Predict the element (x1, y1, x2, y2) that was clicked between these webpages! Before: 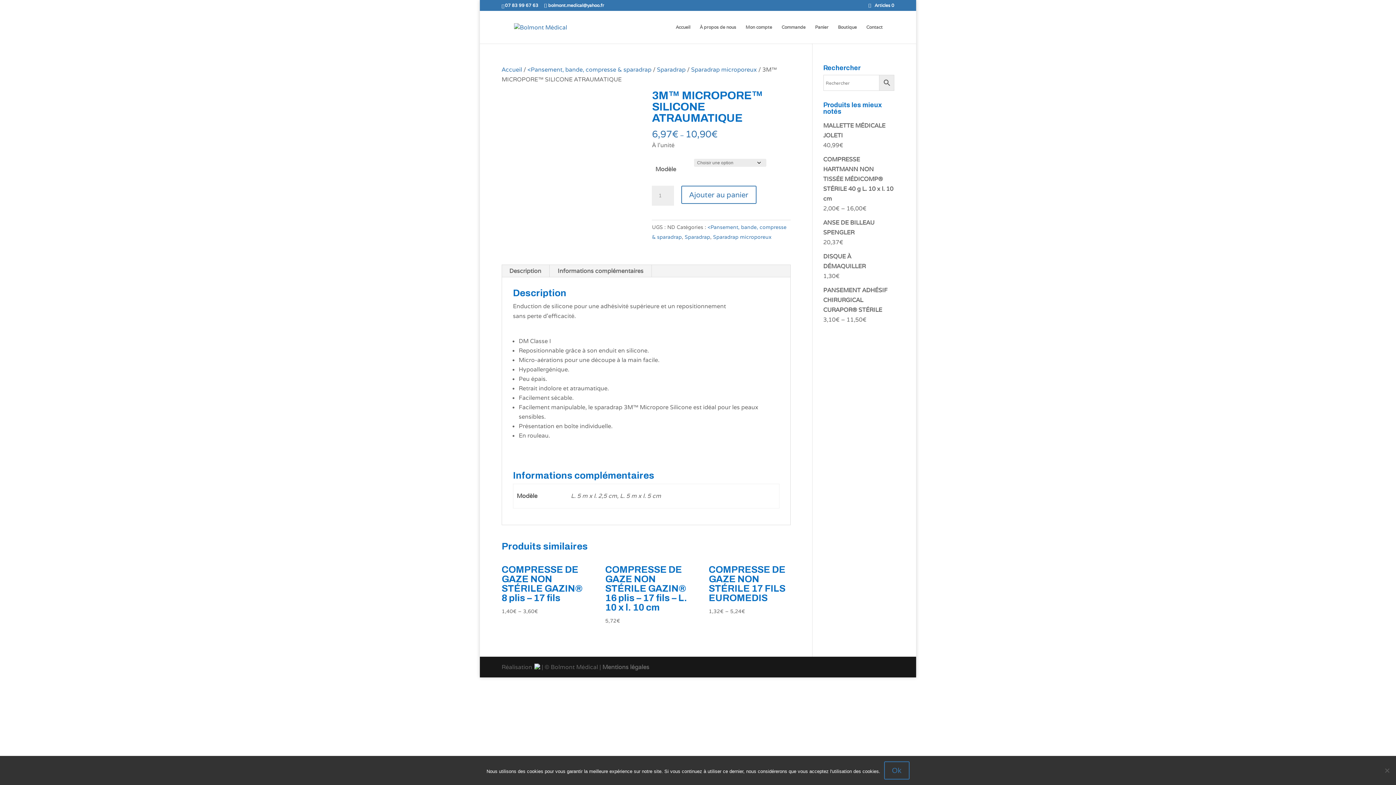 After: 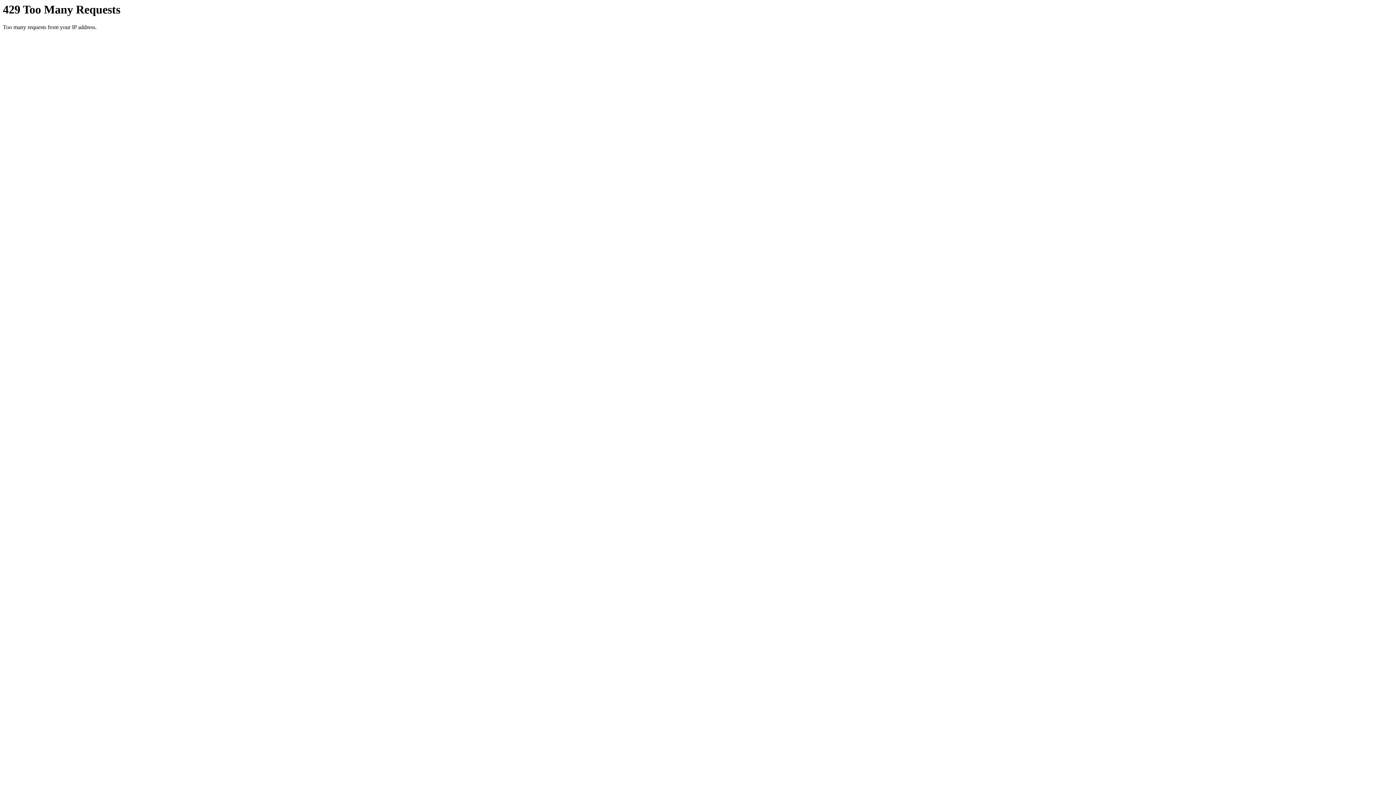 Action: bbox: (781, 24, 805, 43) label: Commande